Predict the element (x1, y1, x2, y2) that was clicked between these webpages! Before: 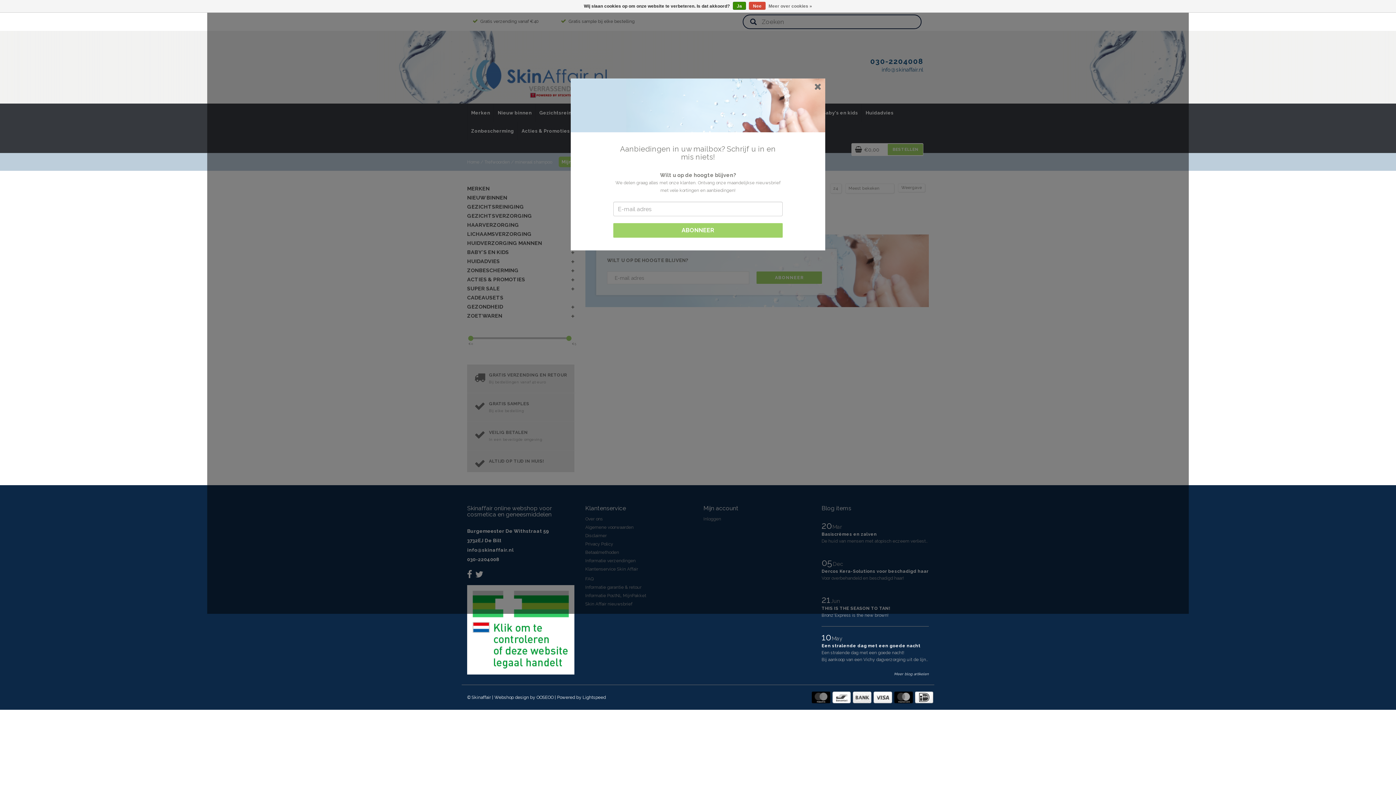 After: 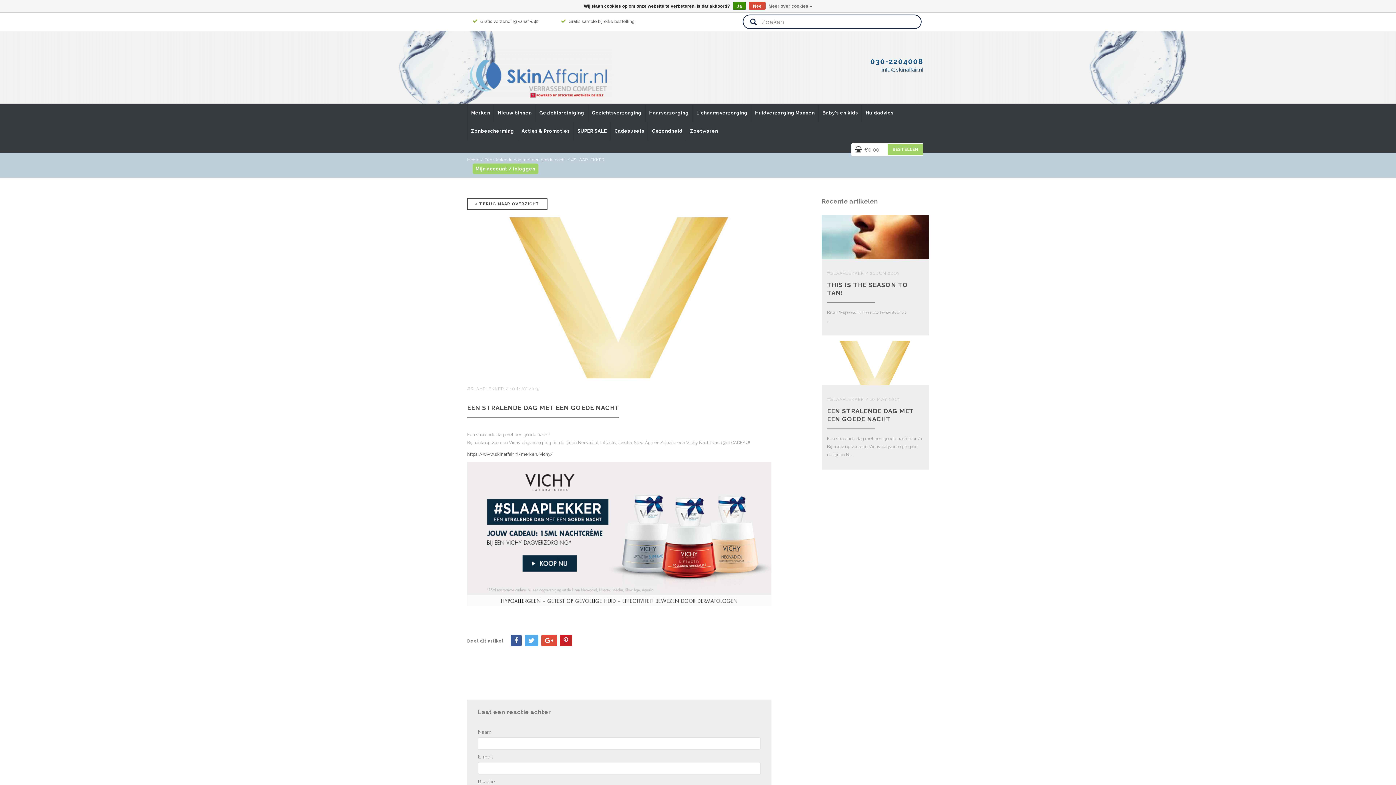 Action: bbox: (821, 643, 920, 648) label: Een stralende dag met een goede nacht